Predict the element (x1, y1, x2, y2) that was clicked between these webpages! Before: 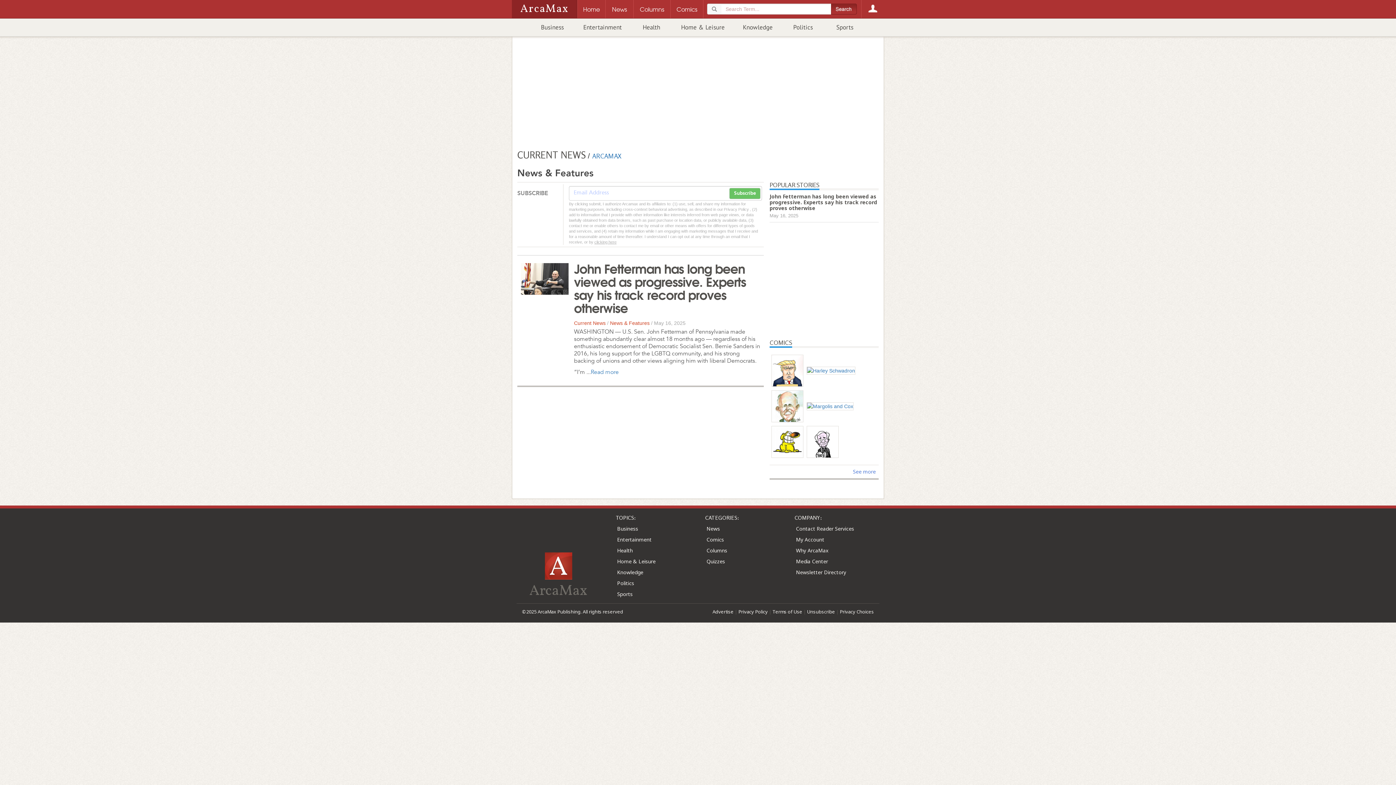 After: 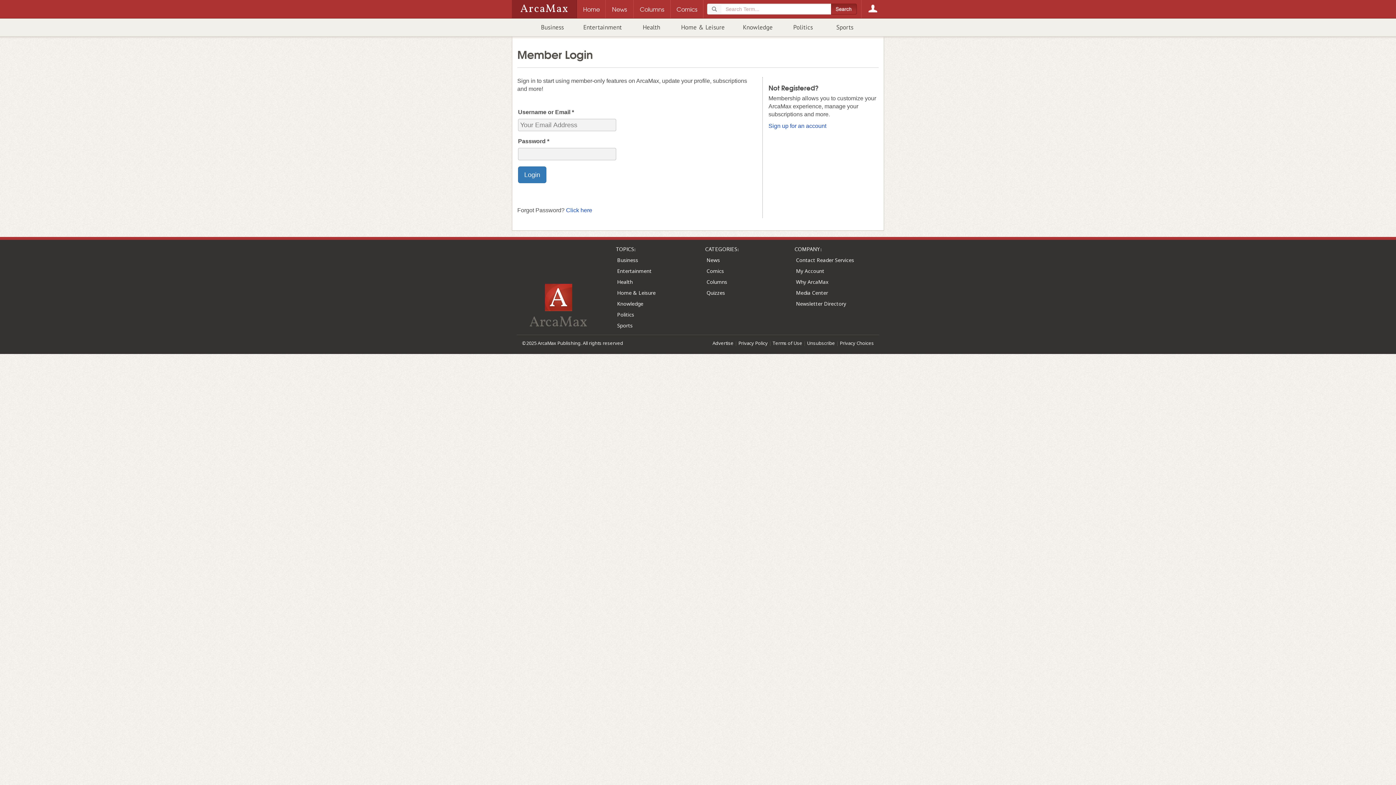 Action: bbox: (861, 0, 884, 18)